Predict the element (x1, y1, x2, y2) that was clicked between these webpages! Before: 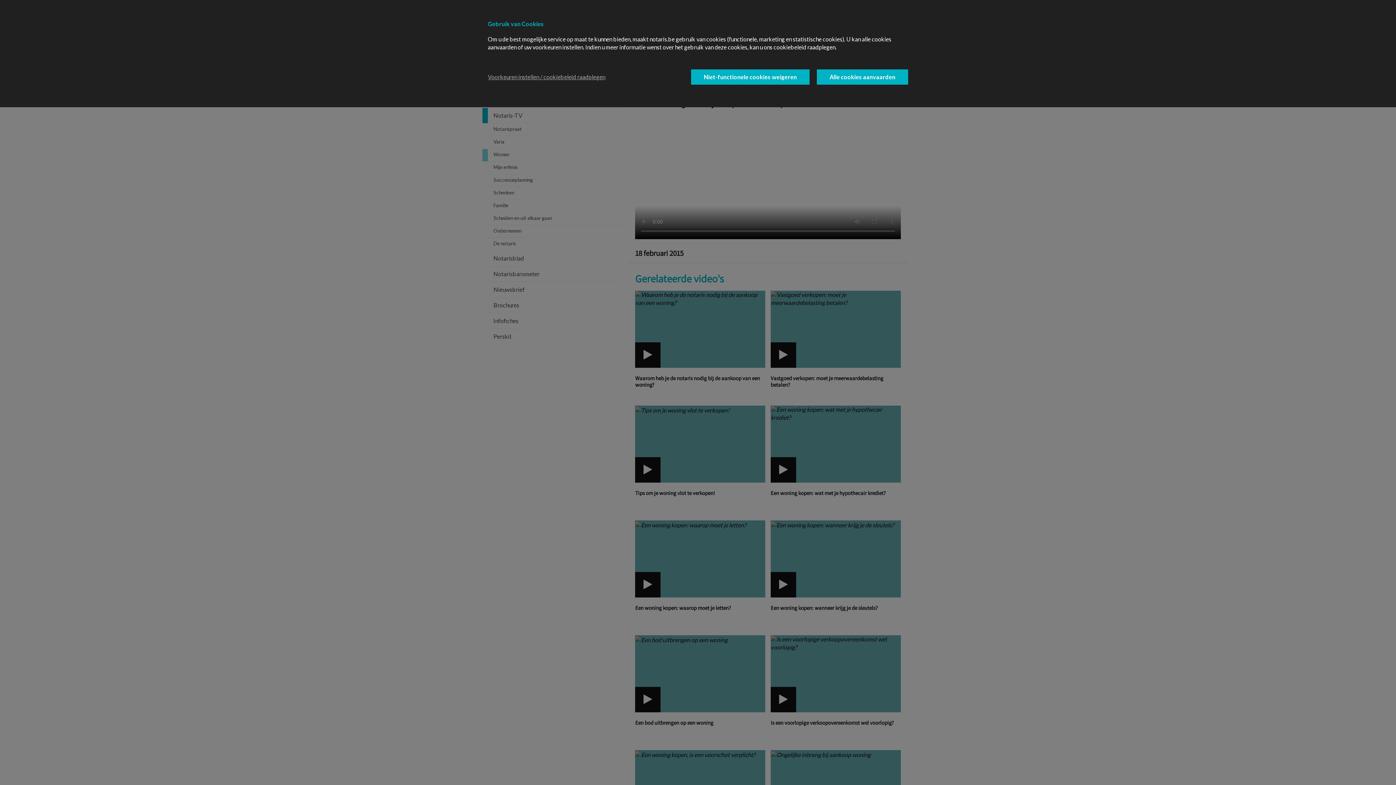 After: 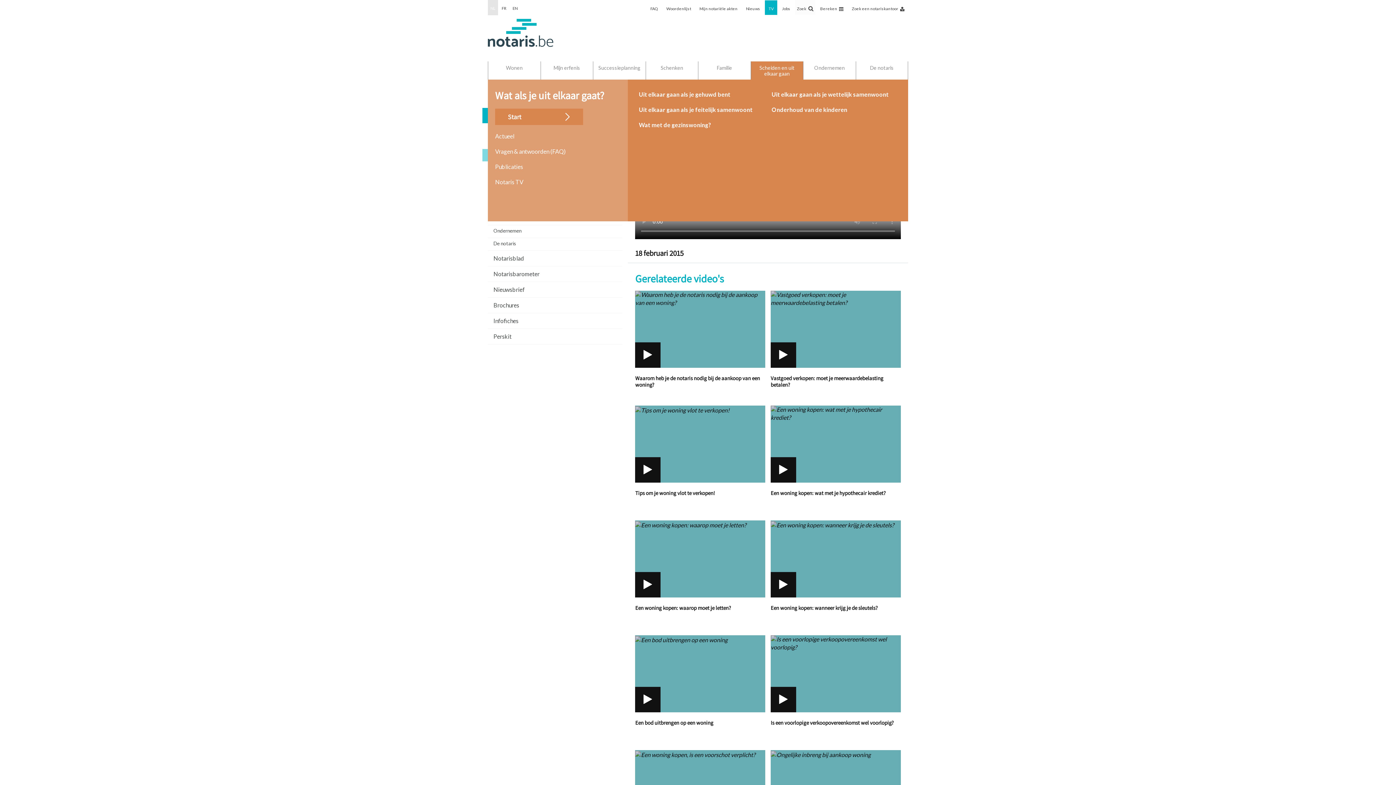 Action: label: Niet-functionele cookies weigeren bbox: (691, 69, 809, 84)